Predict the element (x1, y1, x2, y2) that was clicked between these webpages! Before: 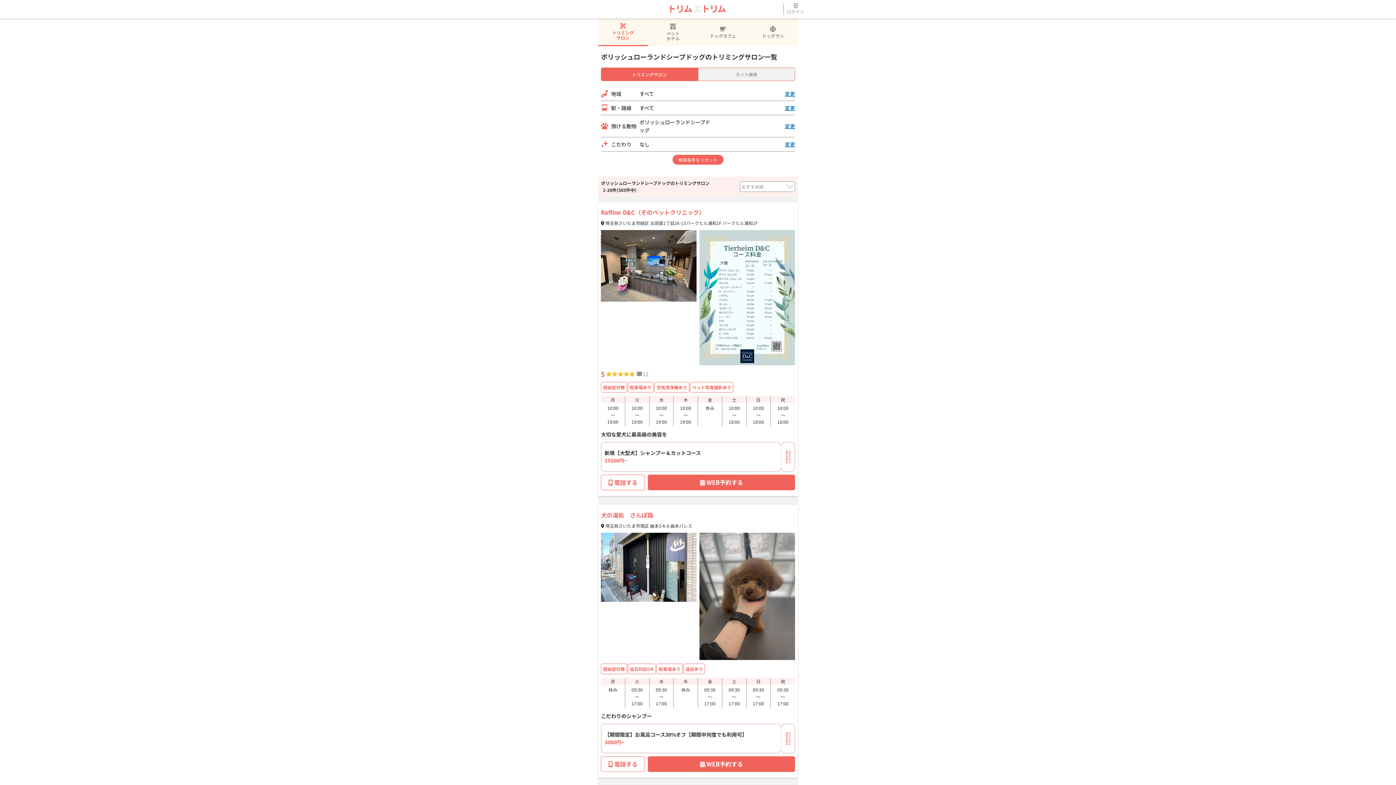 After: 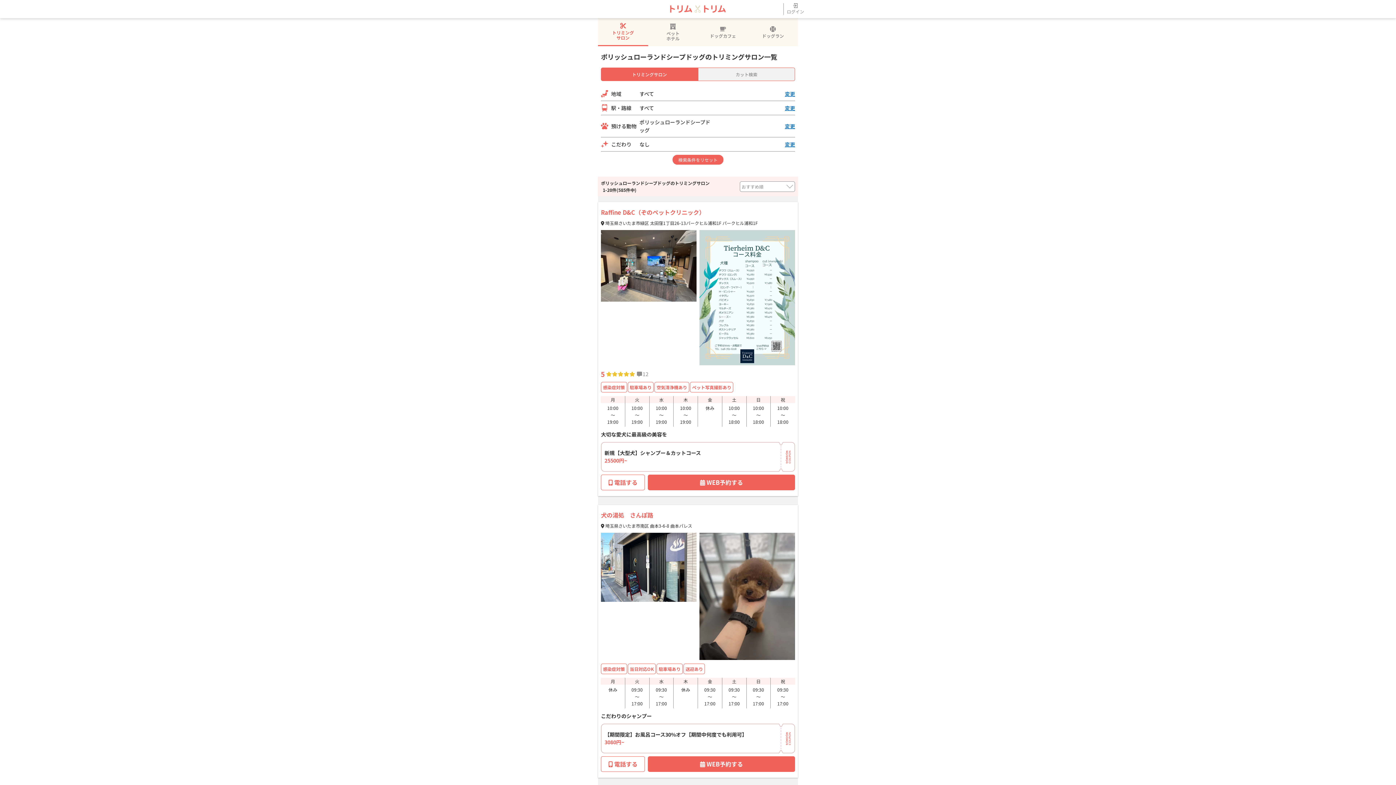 Action: label: 電話する bbox: (601, 756, 645, 772)